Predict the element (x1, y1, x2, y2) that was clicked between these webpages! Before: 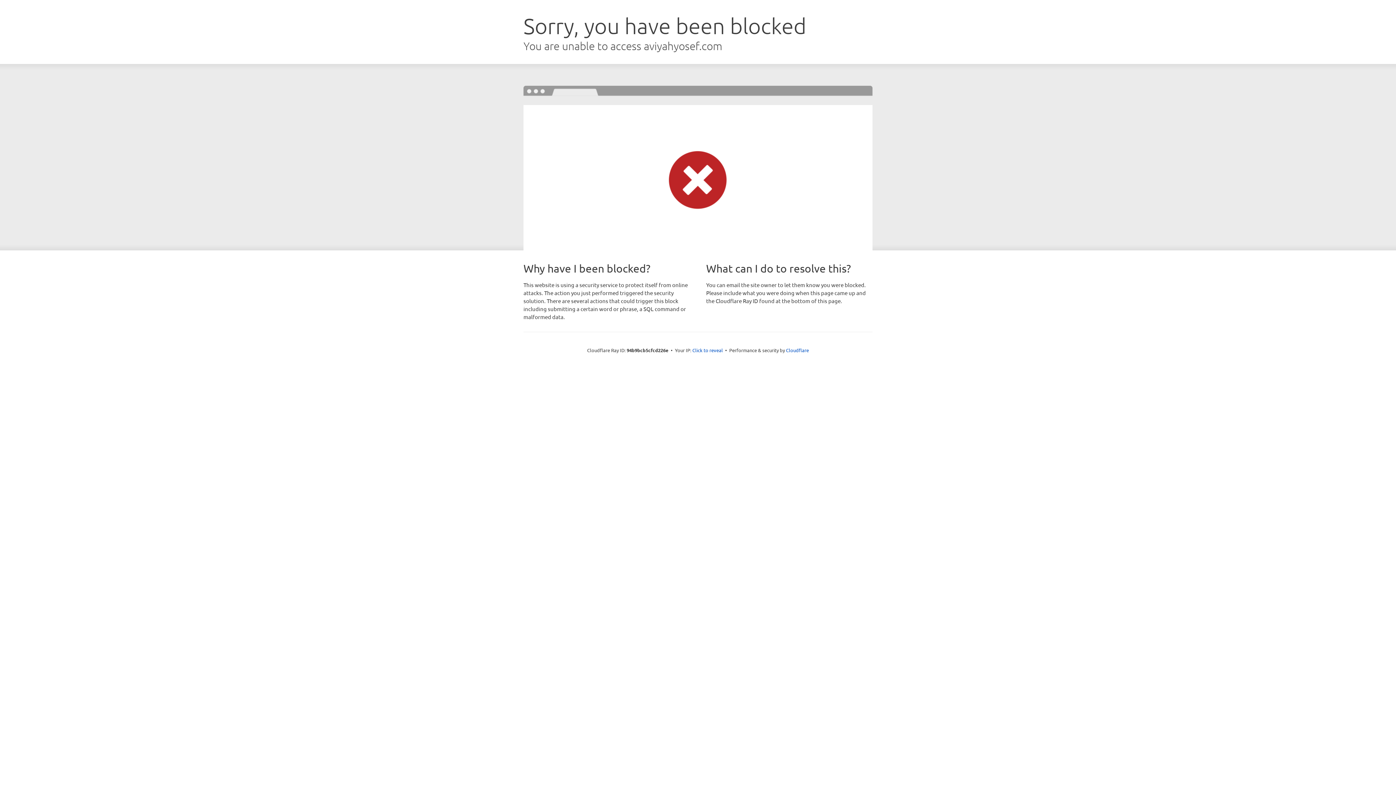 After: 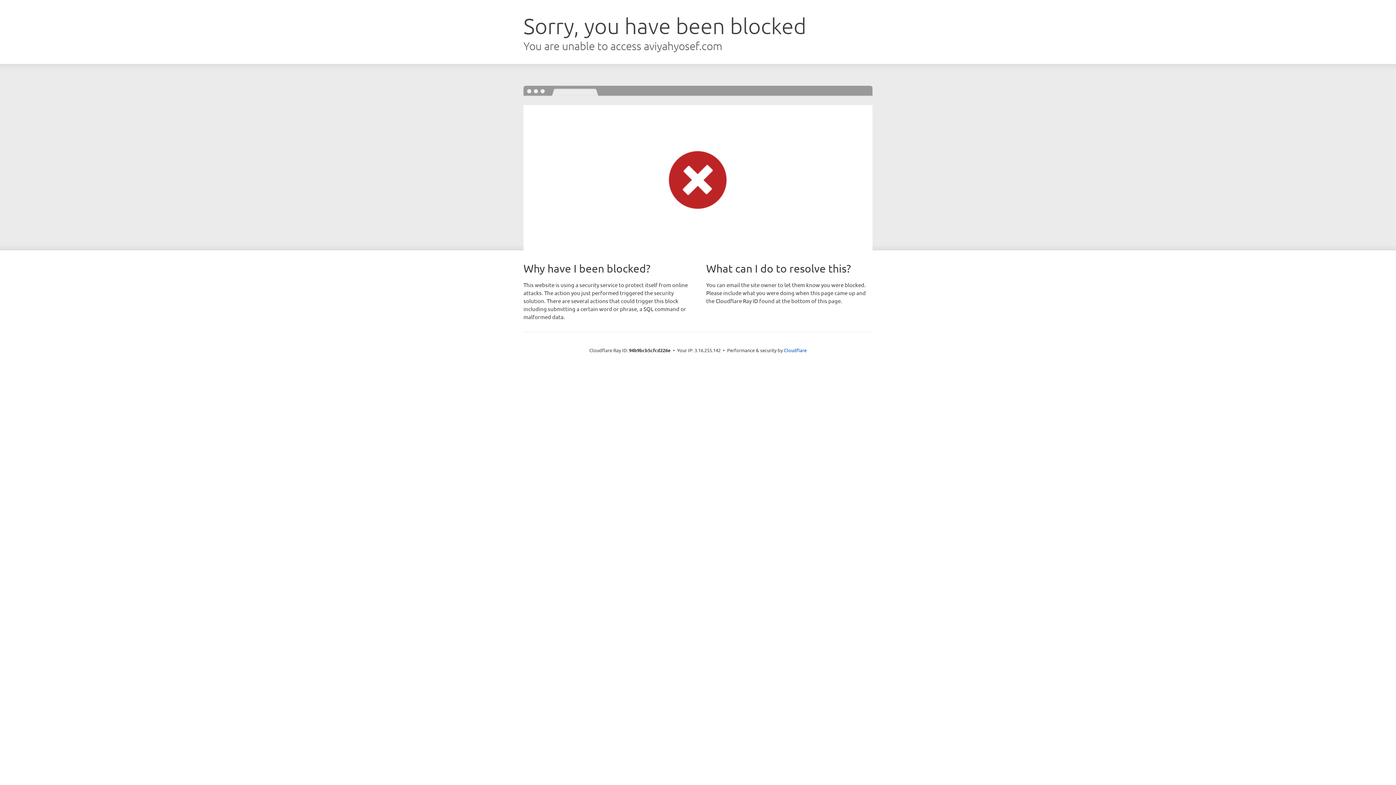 Action: label: Click to reveal bbox: (692, 346, 723, 353)